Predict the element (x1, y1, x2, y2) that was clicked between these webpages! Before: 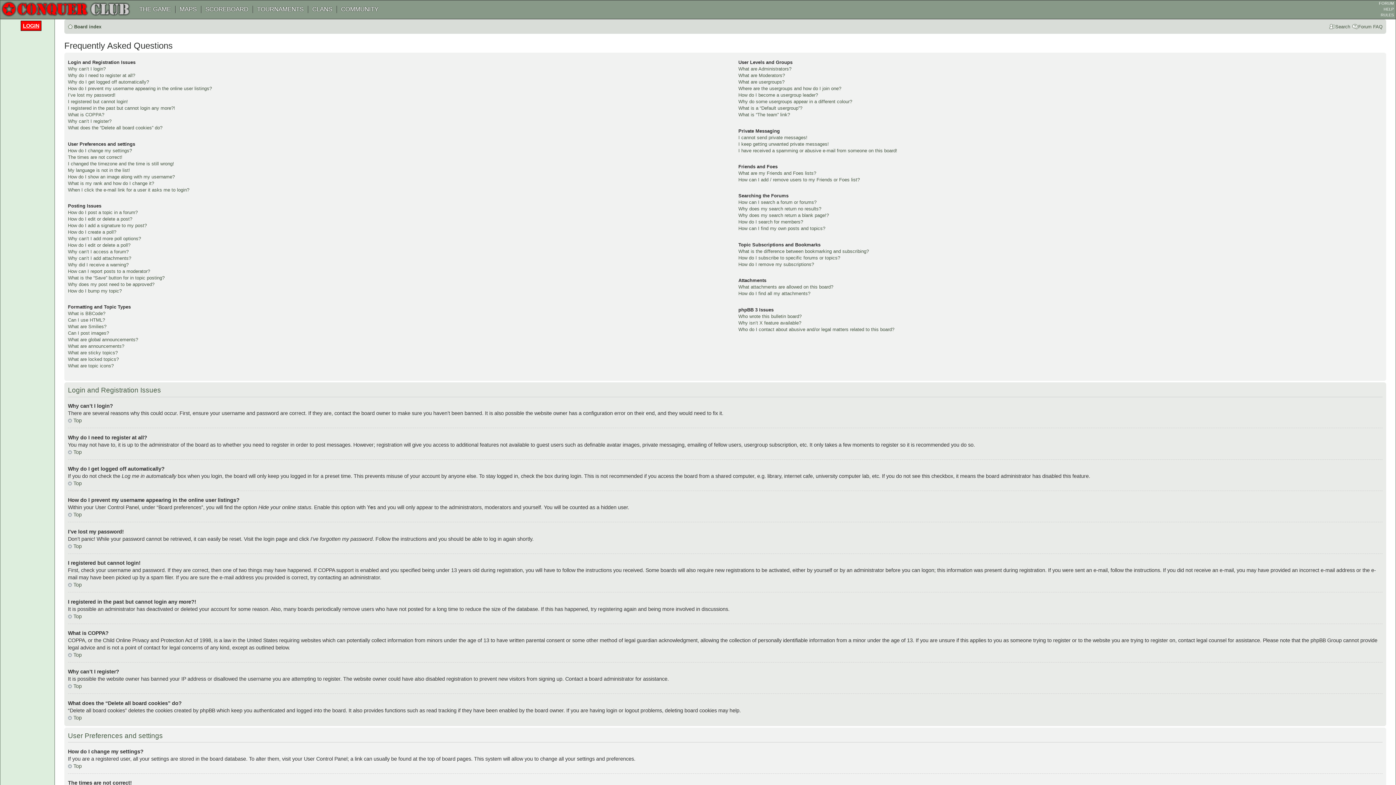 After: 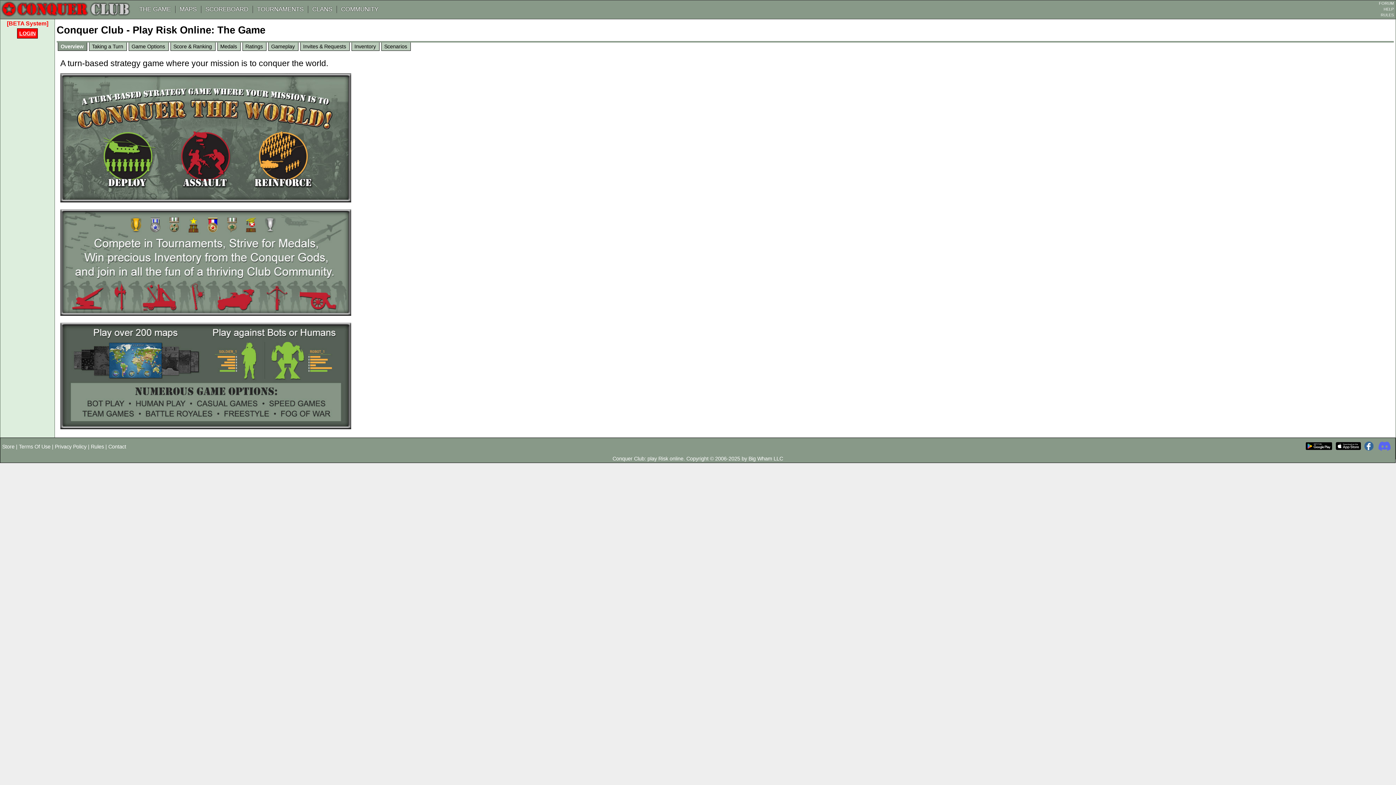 Action: bbox: (134, 5, 175, 12) label: THE GAME